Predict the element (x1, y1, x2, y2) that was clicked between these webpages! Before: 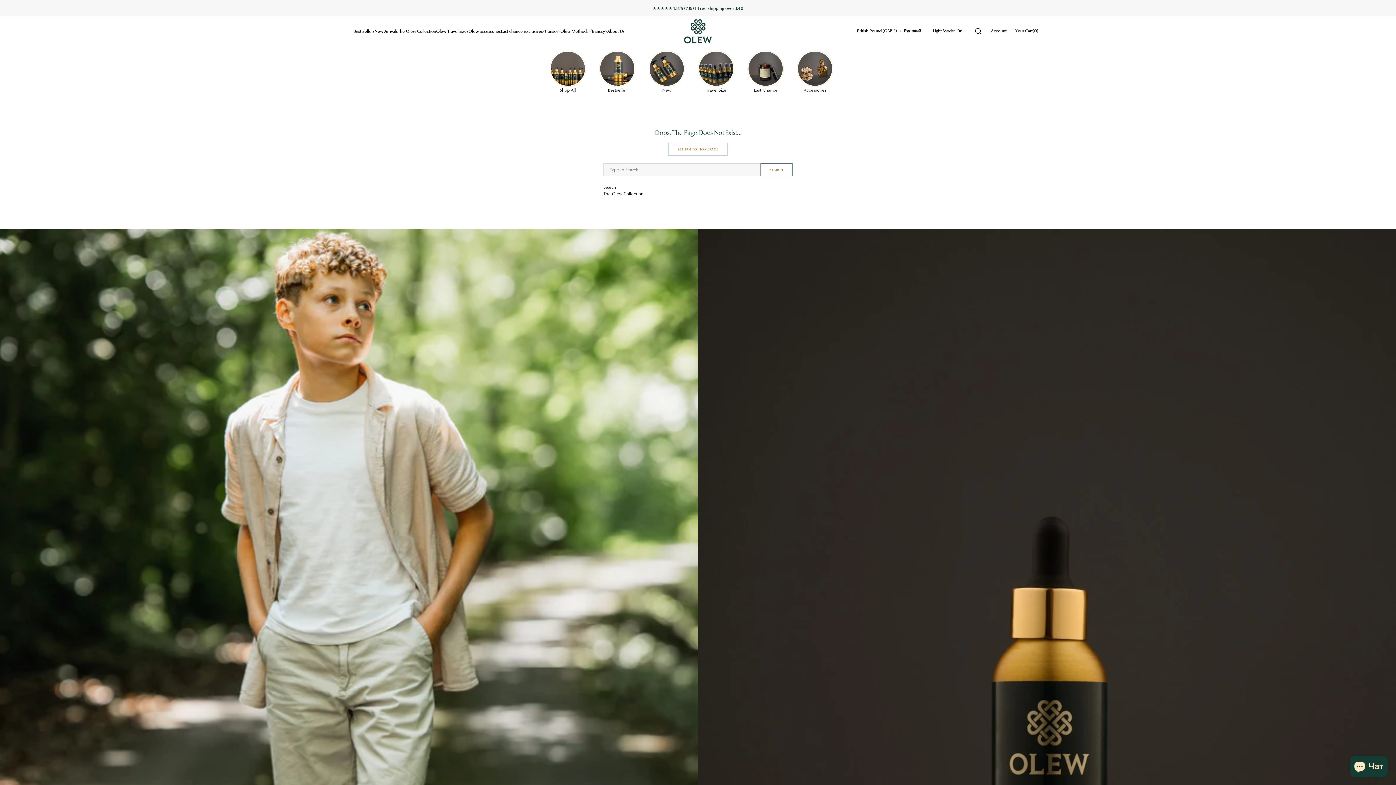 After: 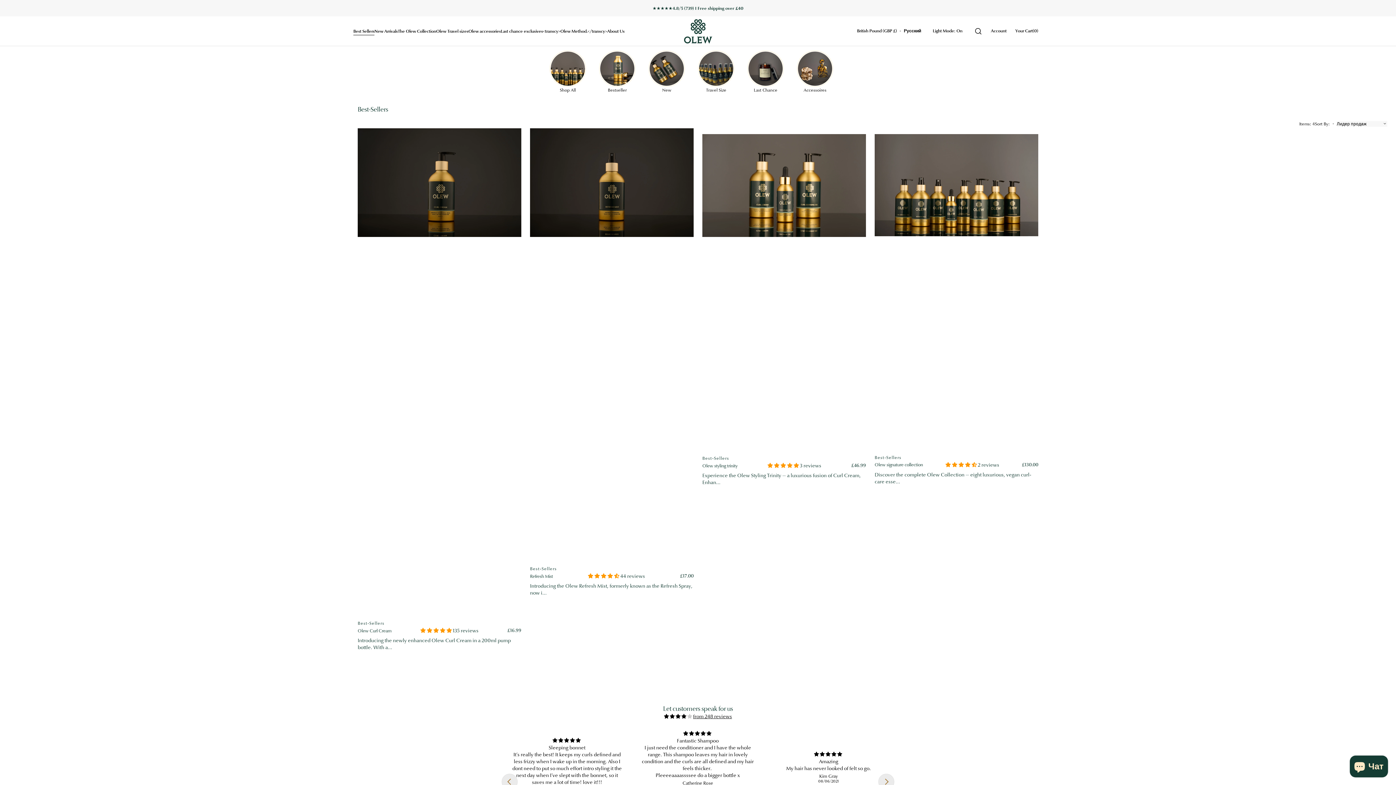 Action: label: Best Sellers bbox: (353, 28, 374, 34)